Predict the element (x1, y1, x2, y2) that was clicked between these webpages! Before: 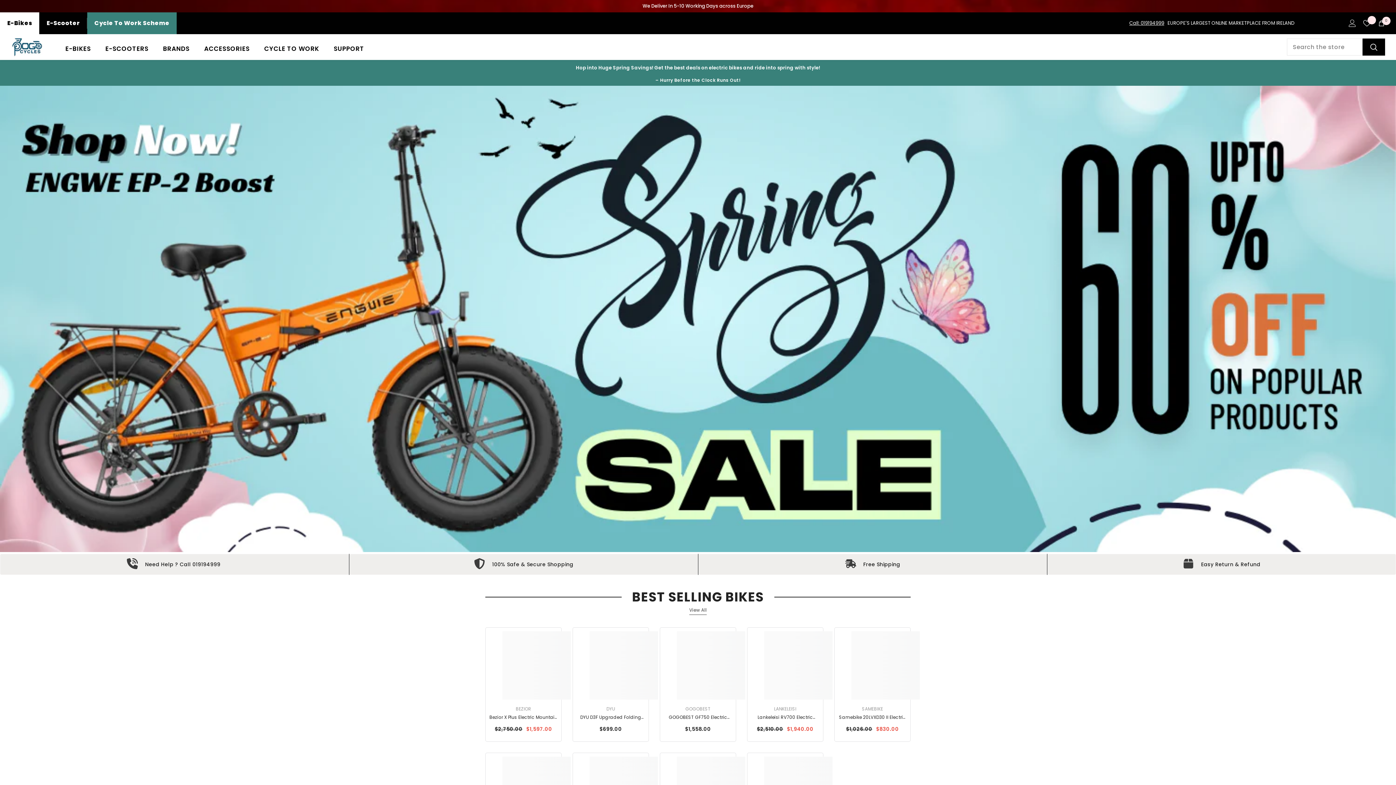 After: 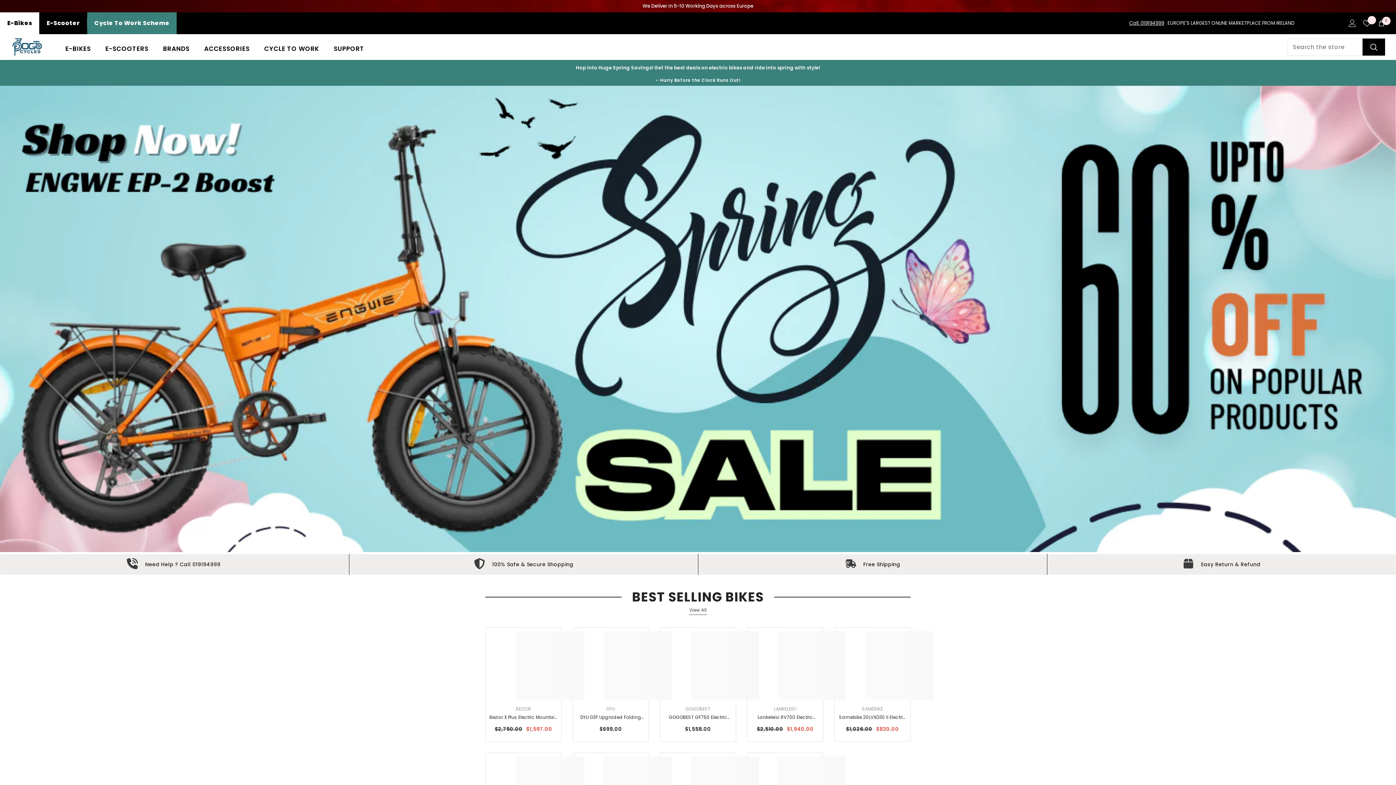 Action: bbox: (10, 37, 43, 56)